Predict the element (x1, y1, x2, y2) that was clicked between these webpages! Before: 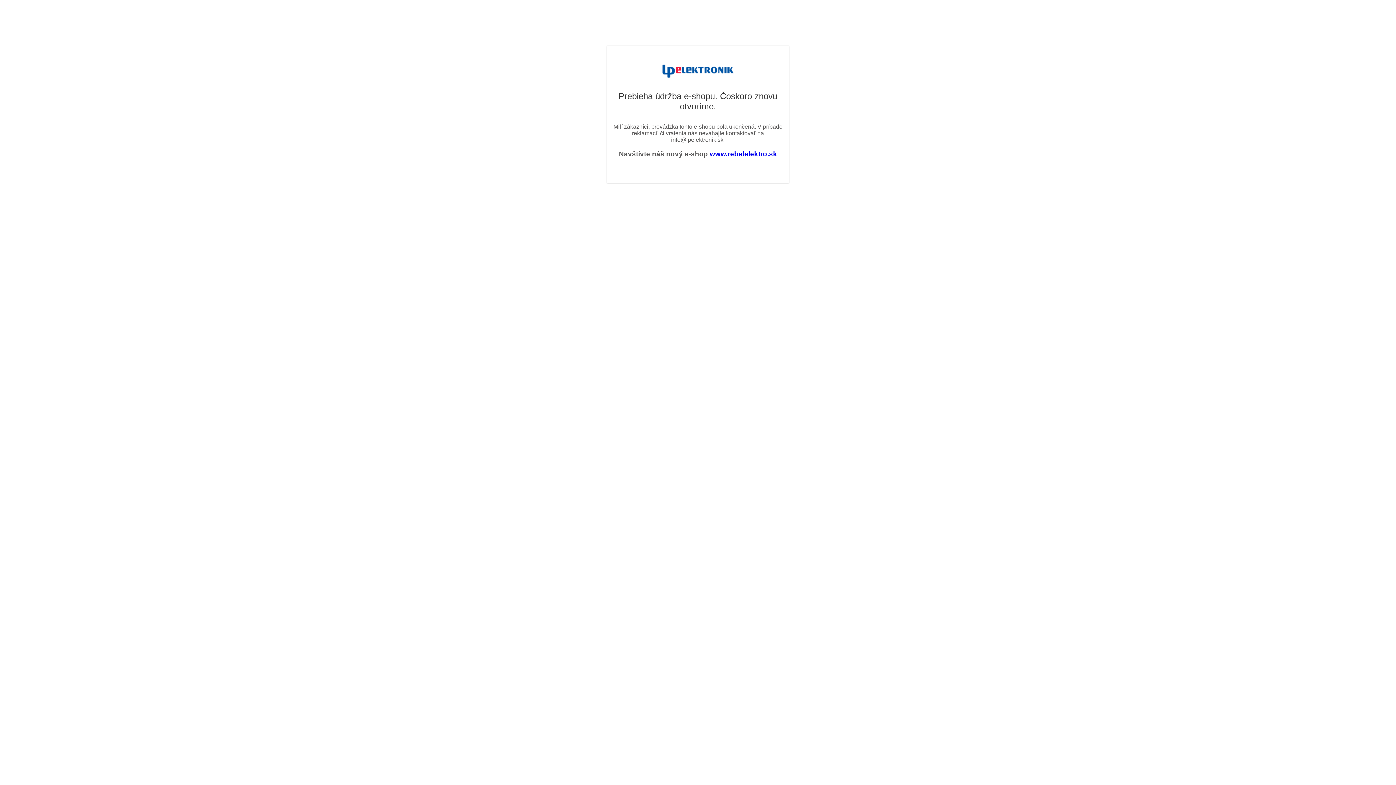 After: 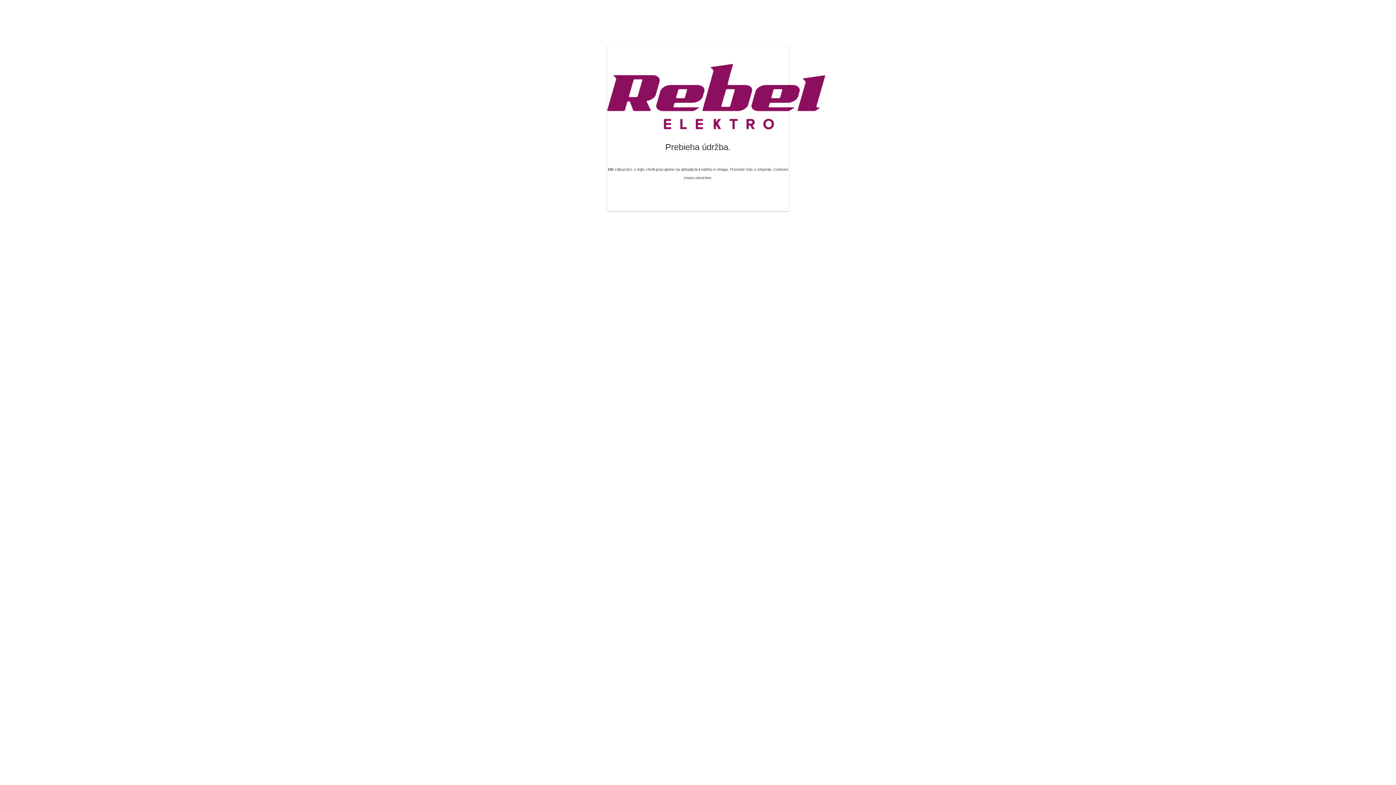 Action: label: www.rebelelektro.sk bbox: (710, 150, 777, 157)